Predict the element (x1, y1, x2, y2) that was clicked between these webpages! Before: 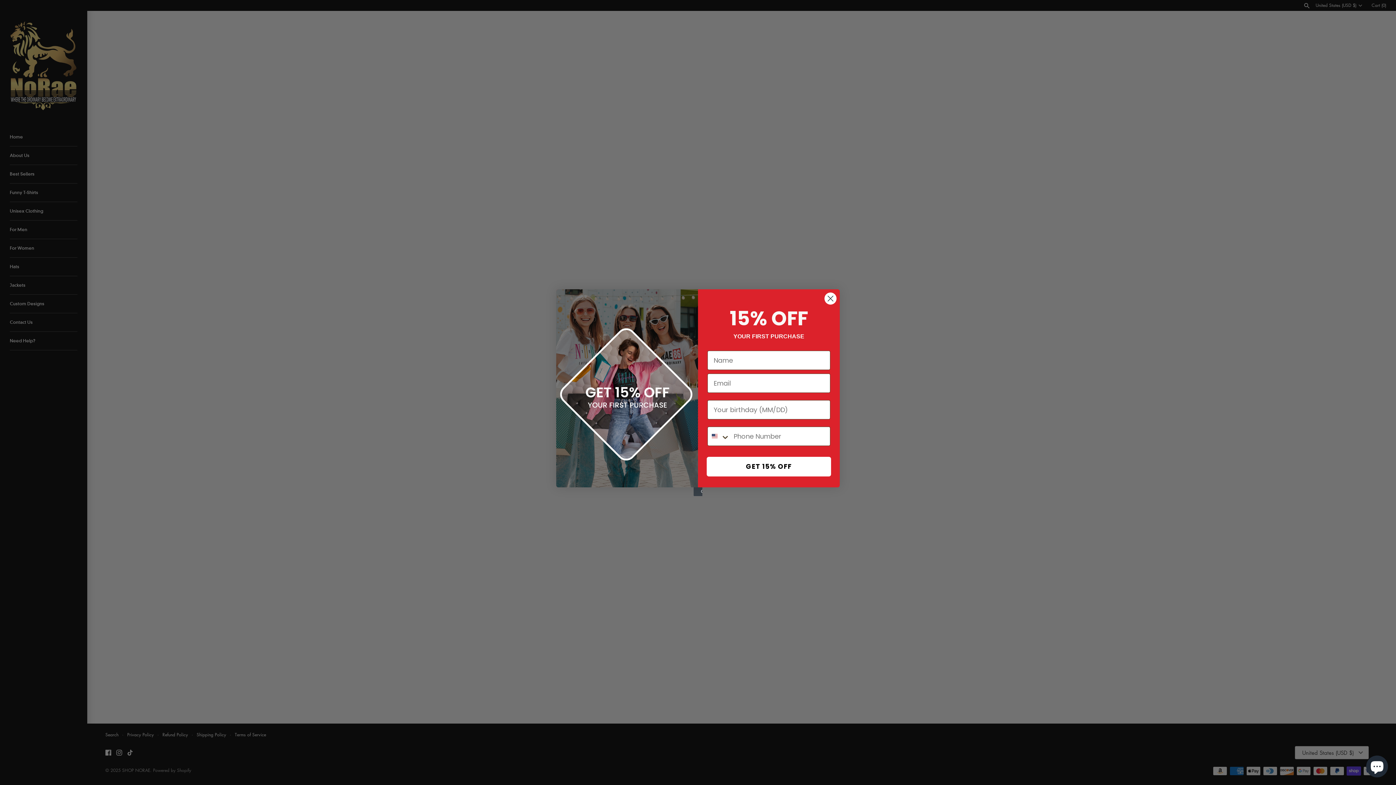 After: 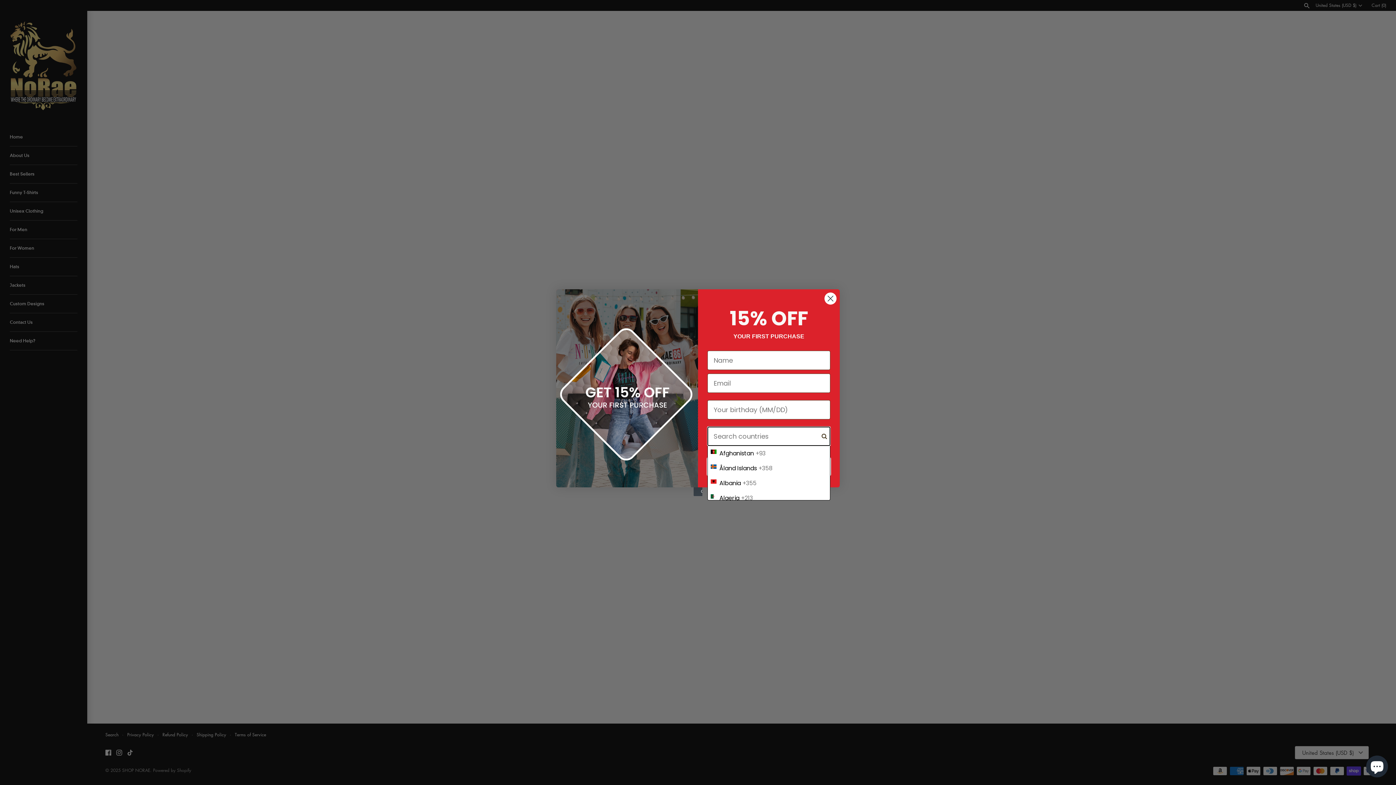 Action: bbox: (708, 427, 730, 445) label: Search Countries